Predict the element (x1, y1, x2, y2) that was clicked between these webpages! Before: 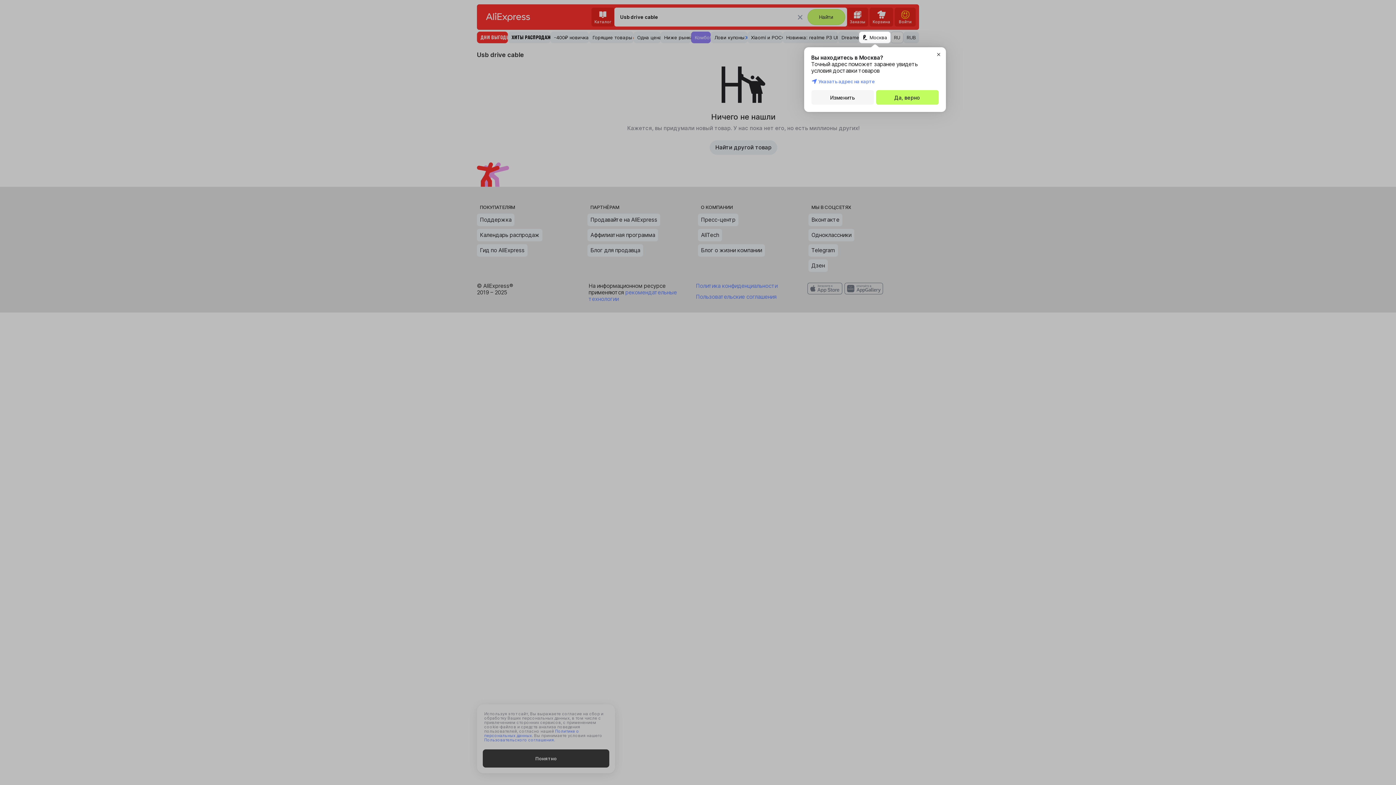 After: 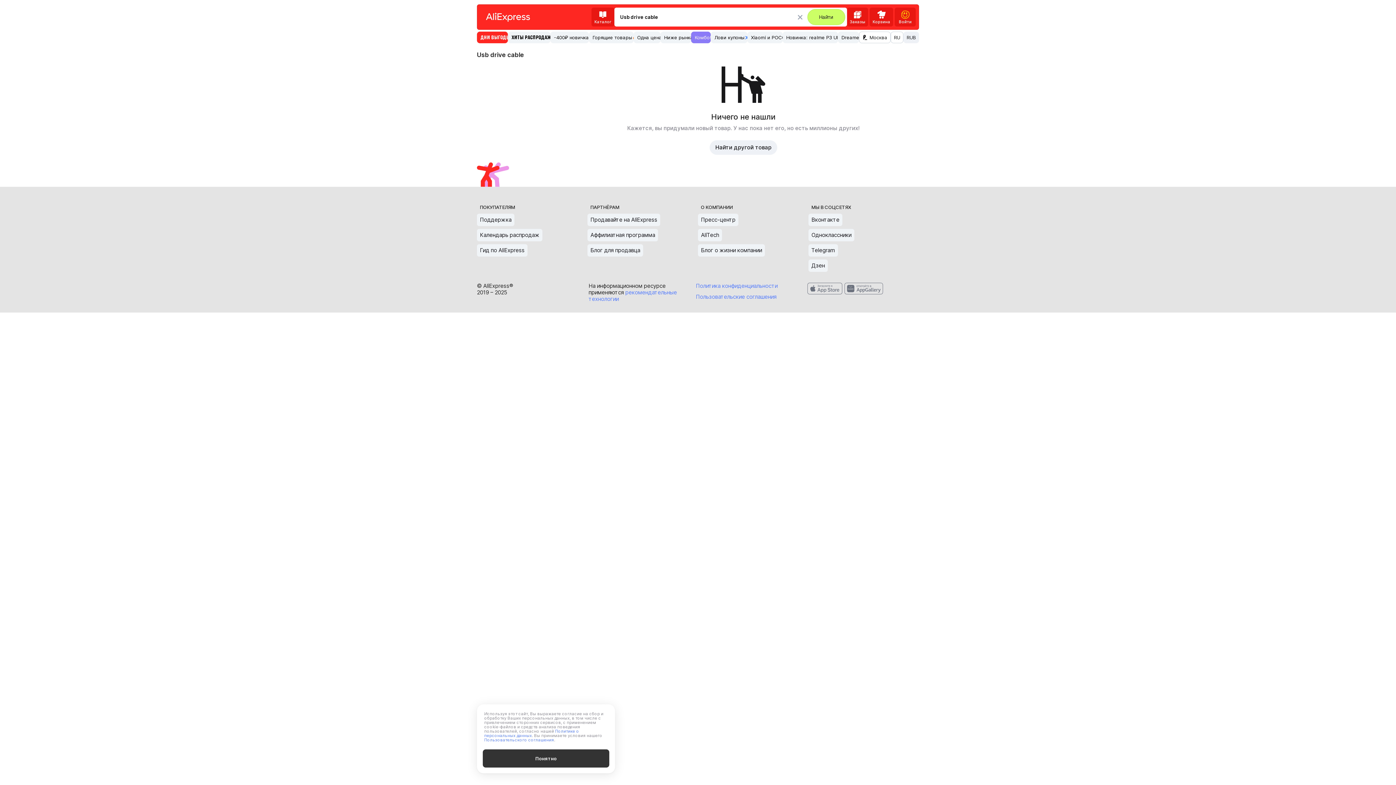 Action: label: Да, верно bbox: (876, 90, 938, 104)